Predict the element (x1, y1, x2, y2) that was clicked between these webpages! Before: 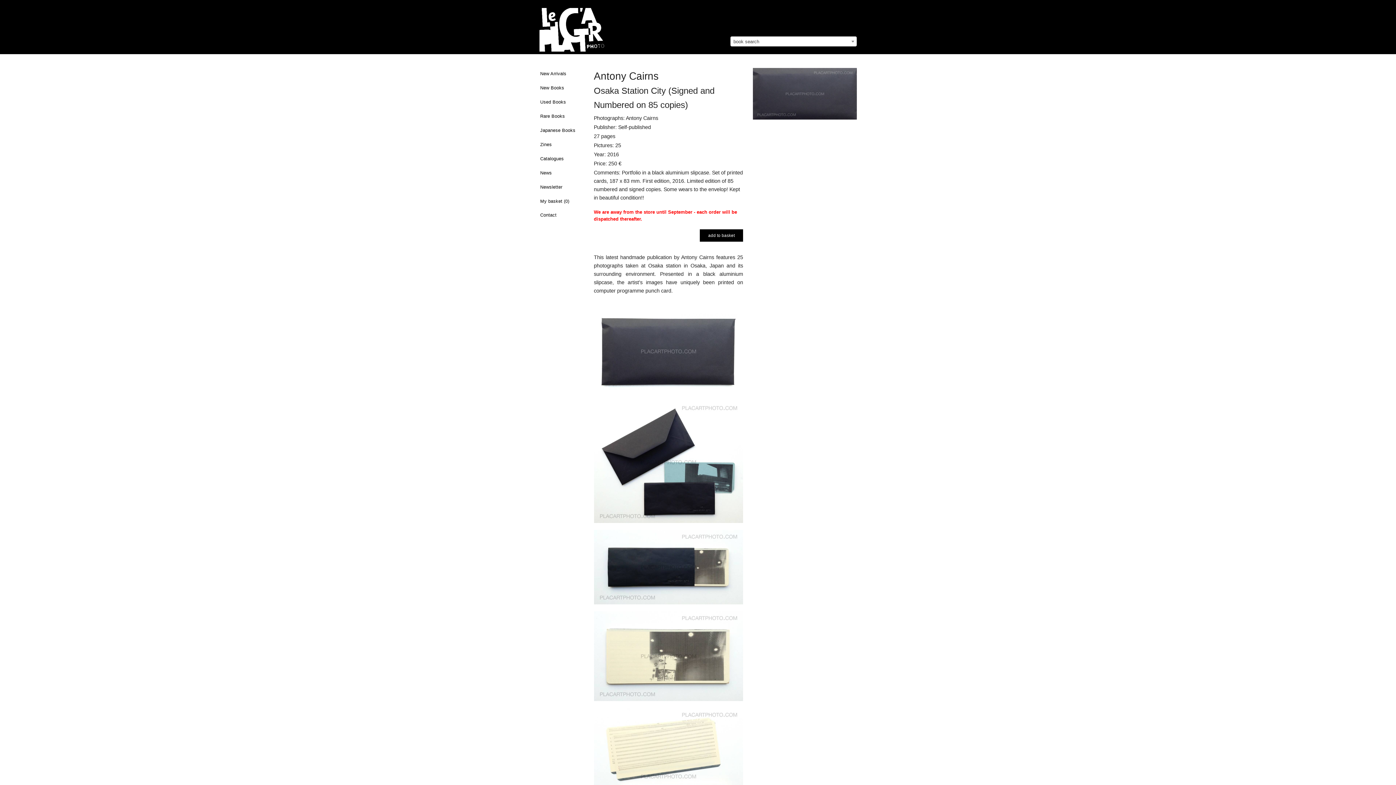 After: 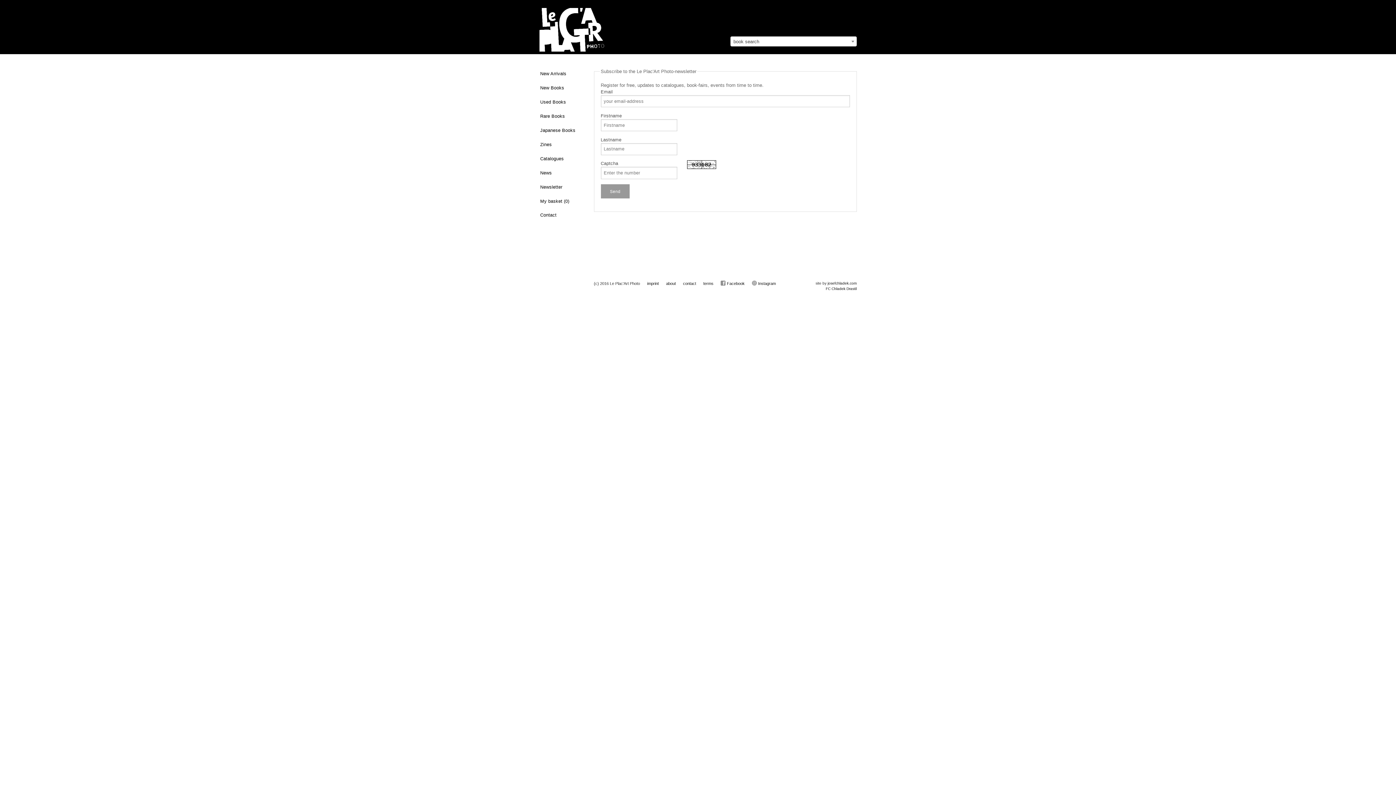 Action: label: Newsletter bbox: (539, 181, 584, 193)